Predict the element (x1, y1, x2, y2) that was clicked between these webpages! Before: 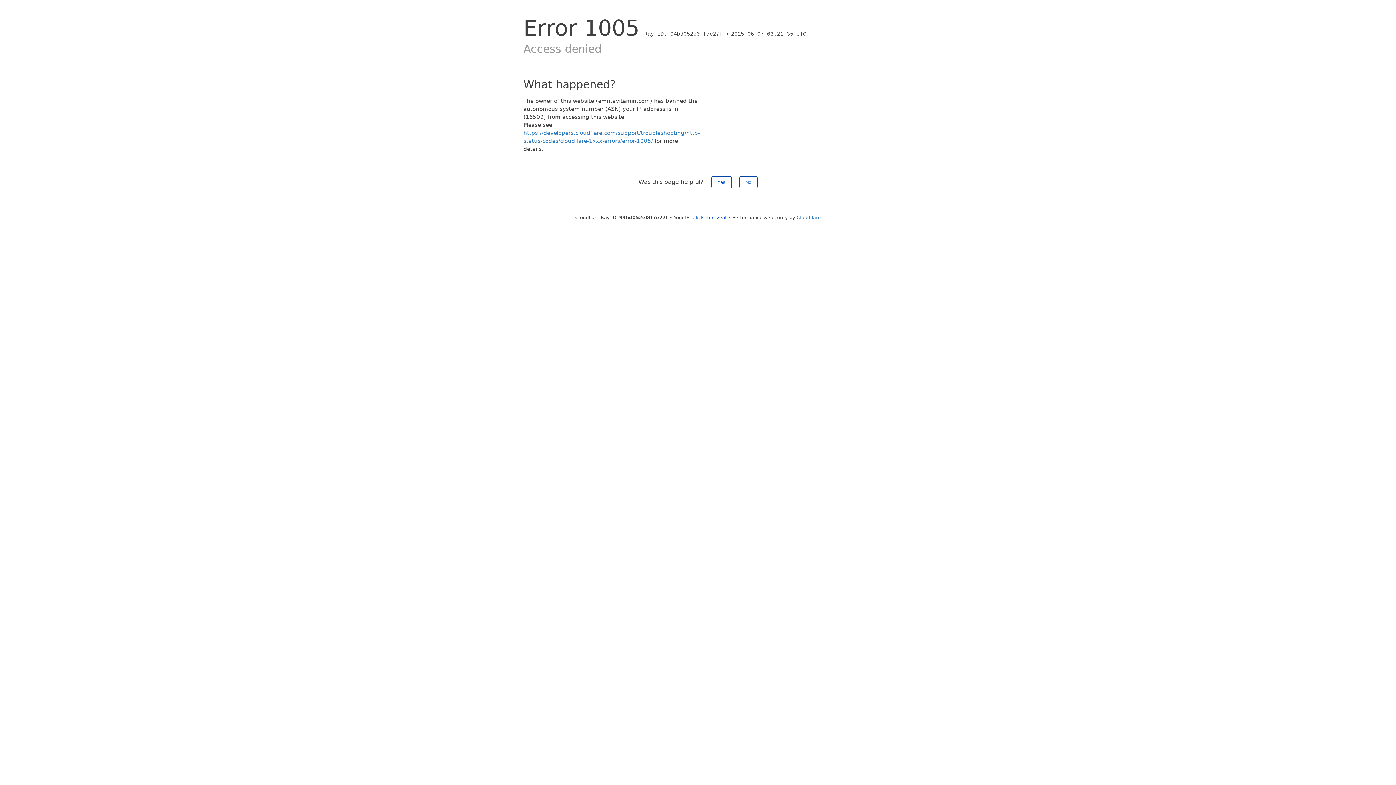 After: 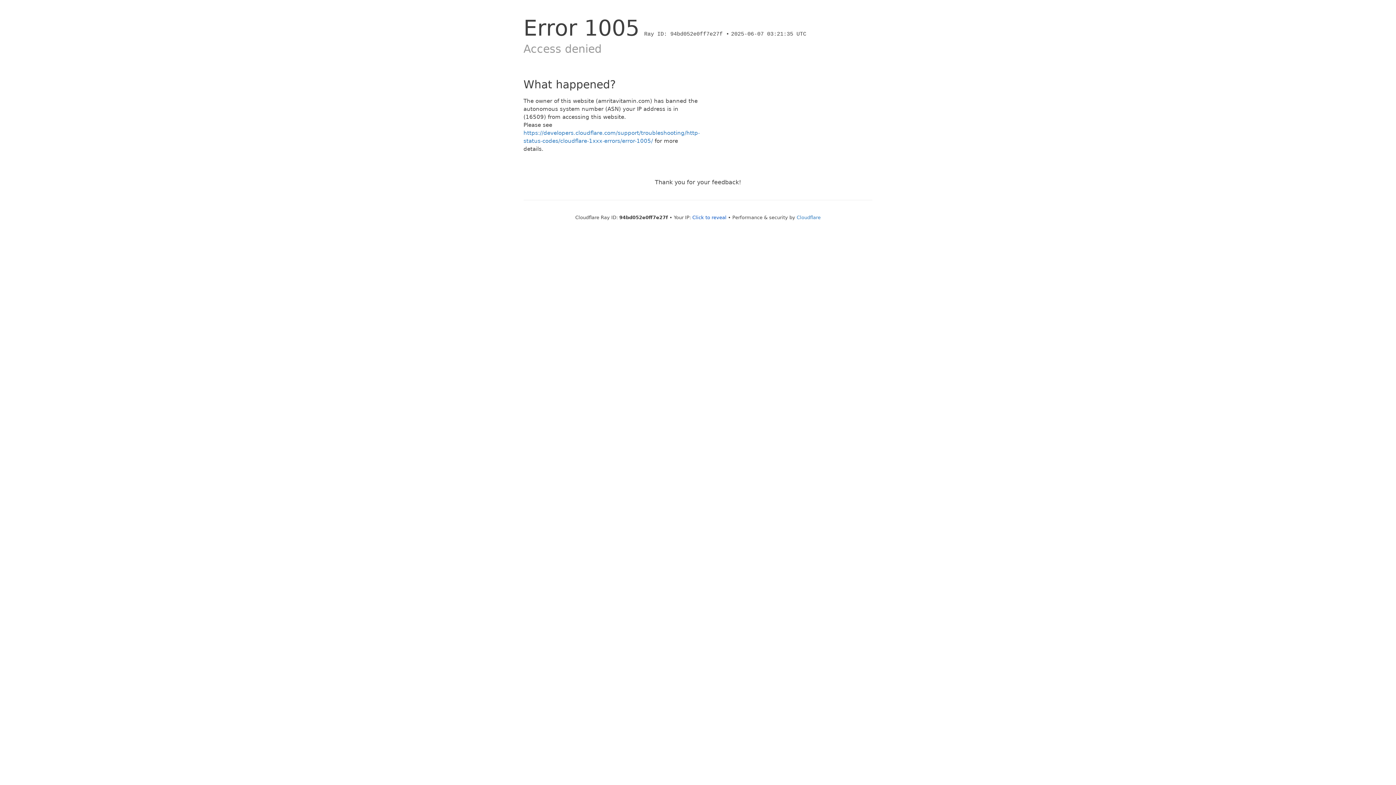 Action: label: No bbox: (739, 176, 757, 188)